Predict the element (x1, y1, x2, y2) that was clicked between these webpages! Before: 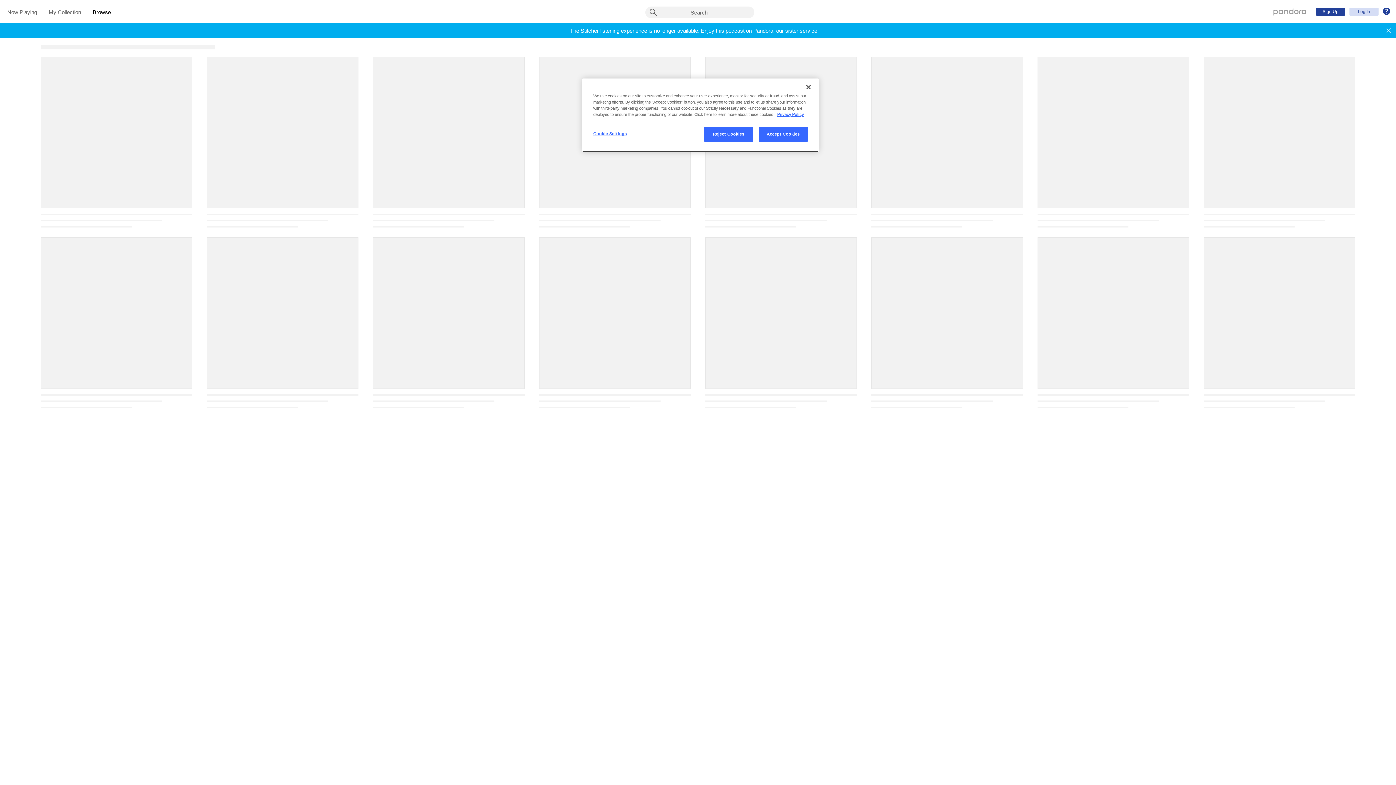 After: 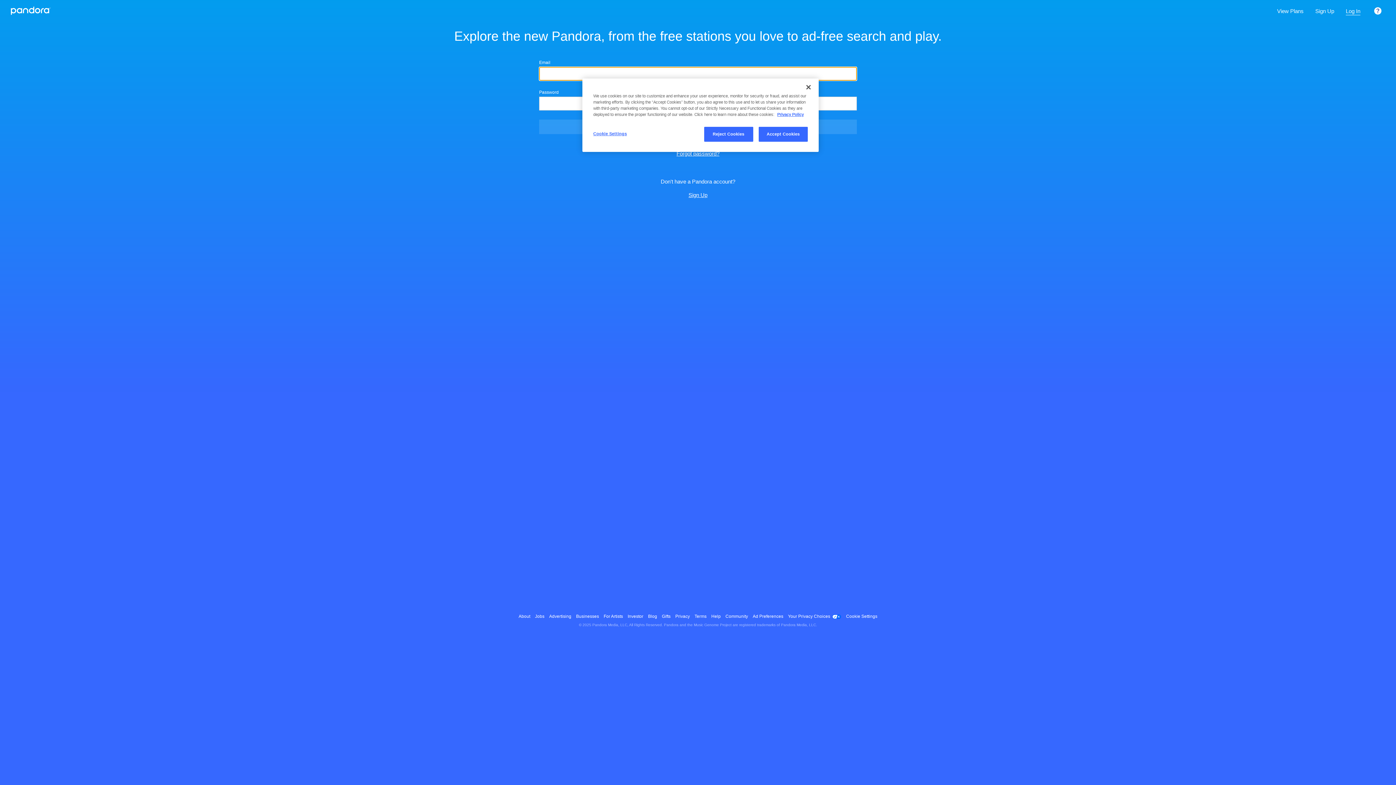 Action: bbox: (48, 9, 81, 16) label: My Collection